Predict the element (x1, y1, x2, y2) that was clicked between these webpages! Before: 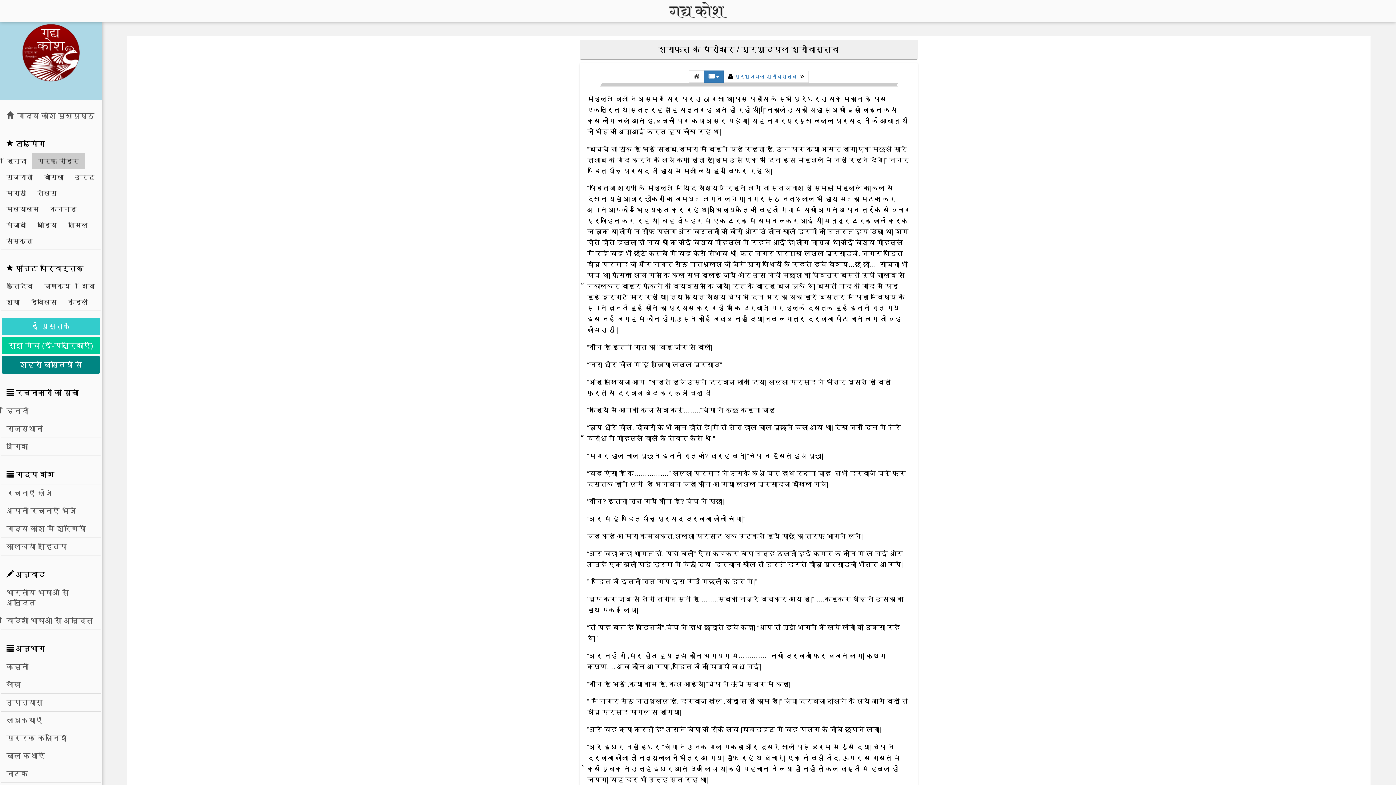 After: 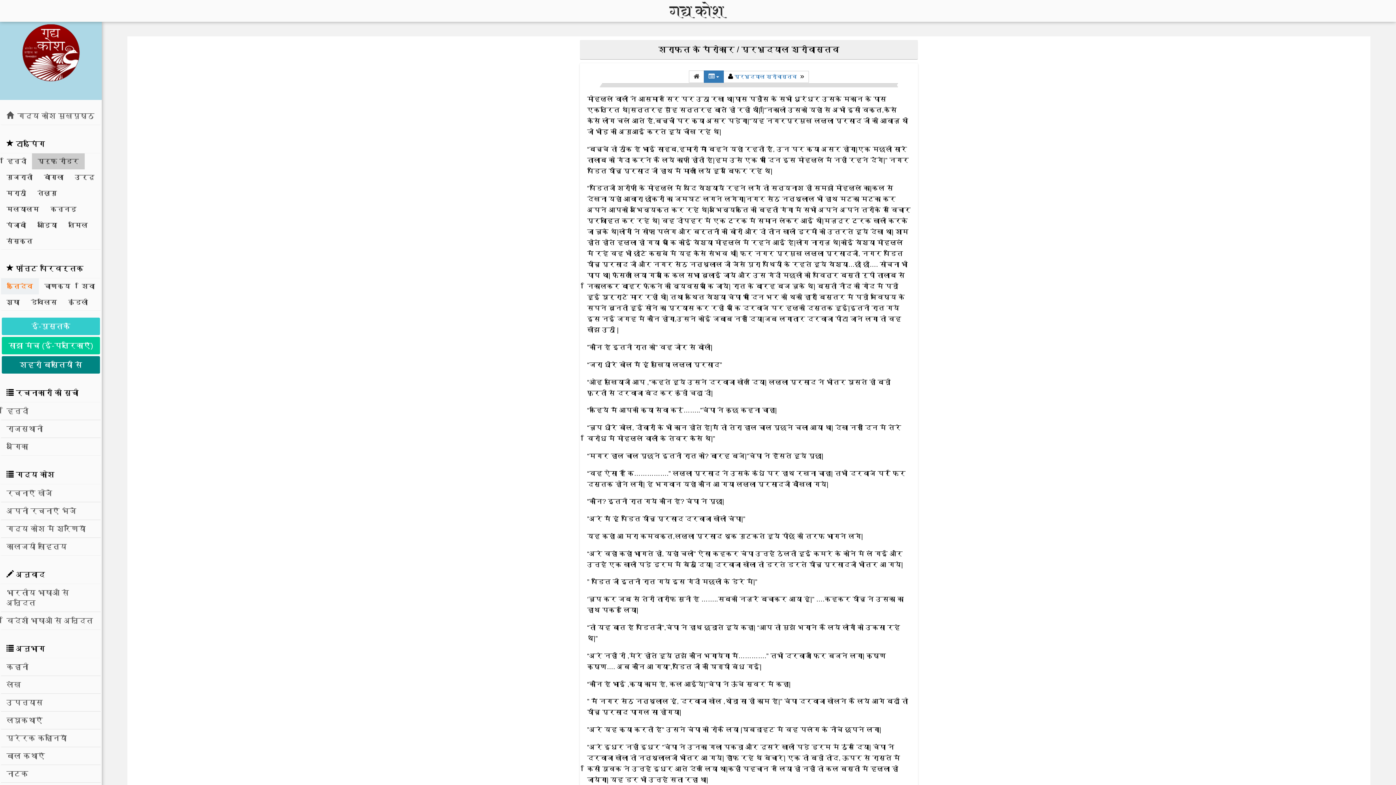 Action: label: कृतिदेव bbox: (1, 278, 38, 294)